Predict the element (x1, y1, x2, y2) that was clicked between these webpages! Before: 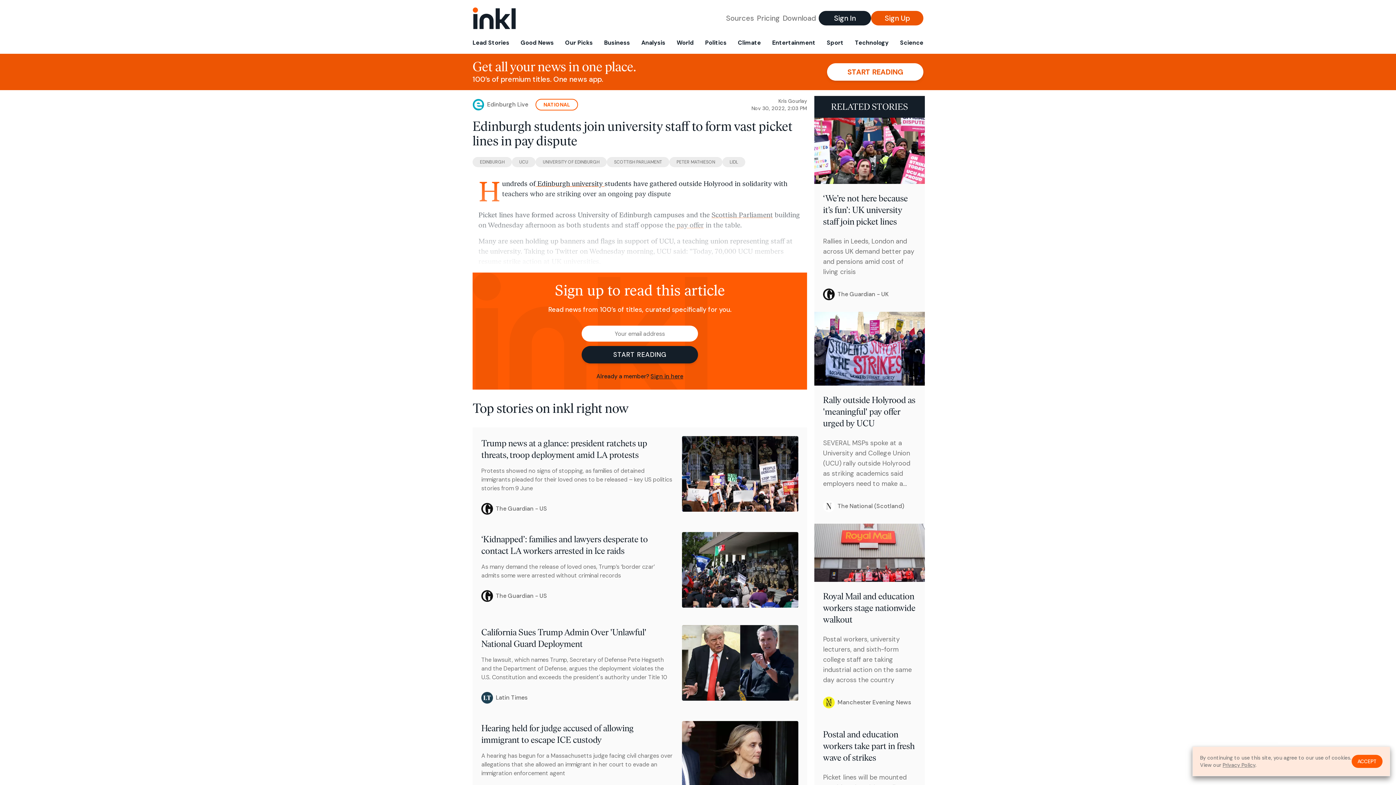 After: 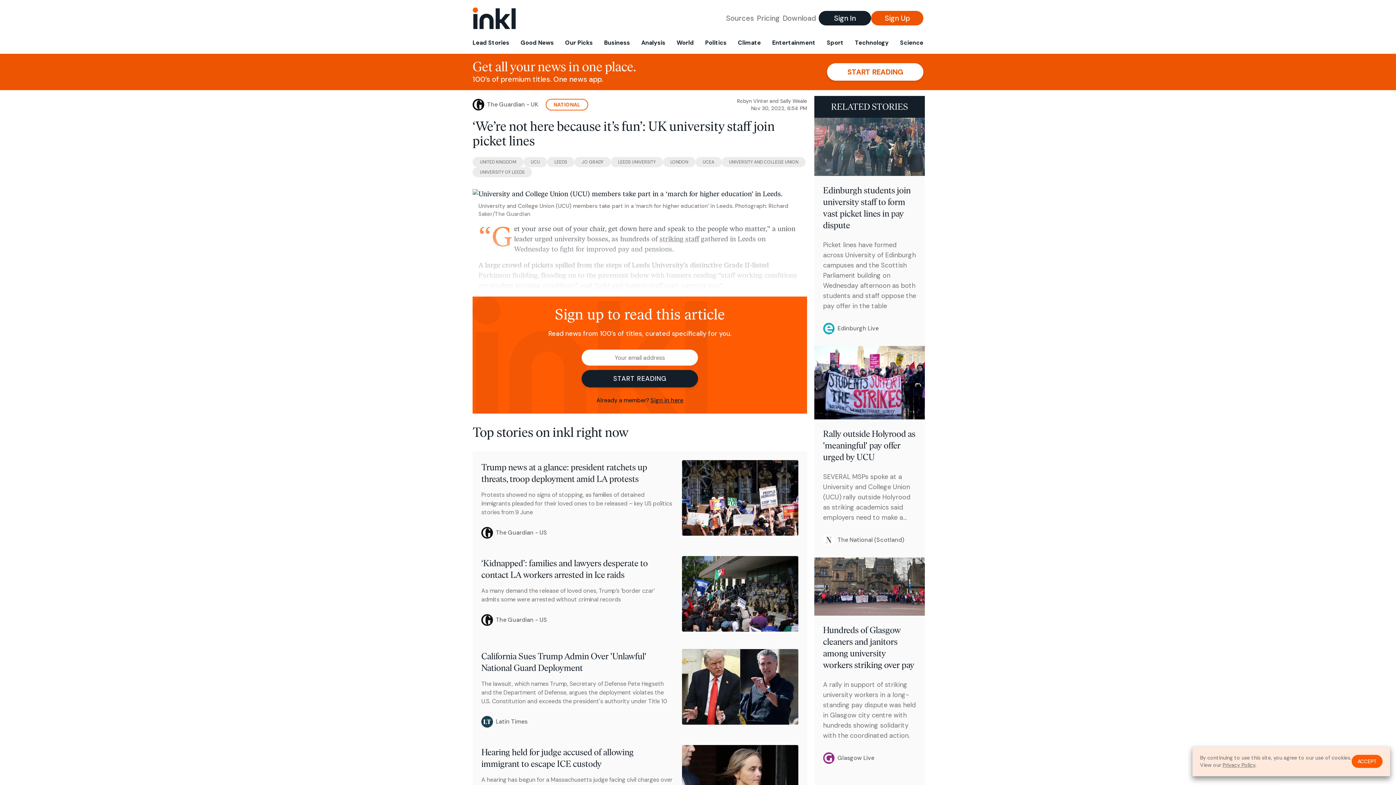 Action: bbox: (814, 117, 925, 312) label: ‘We’re not here because it’s fun’: UK university staff join picket lines
Rallies in Leeds, London and across UK demand better pay and pensions amid cost of living crisis
The Guardian - UK